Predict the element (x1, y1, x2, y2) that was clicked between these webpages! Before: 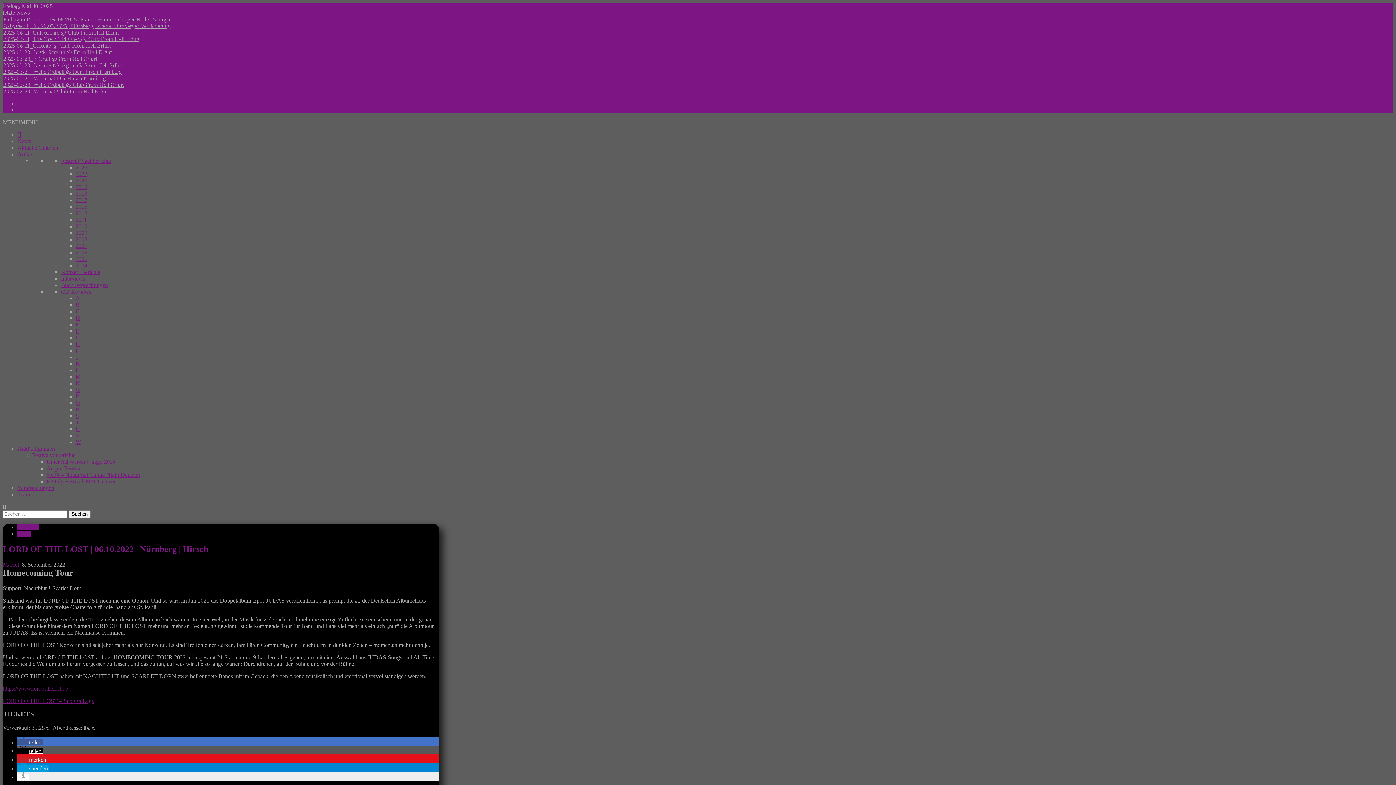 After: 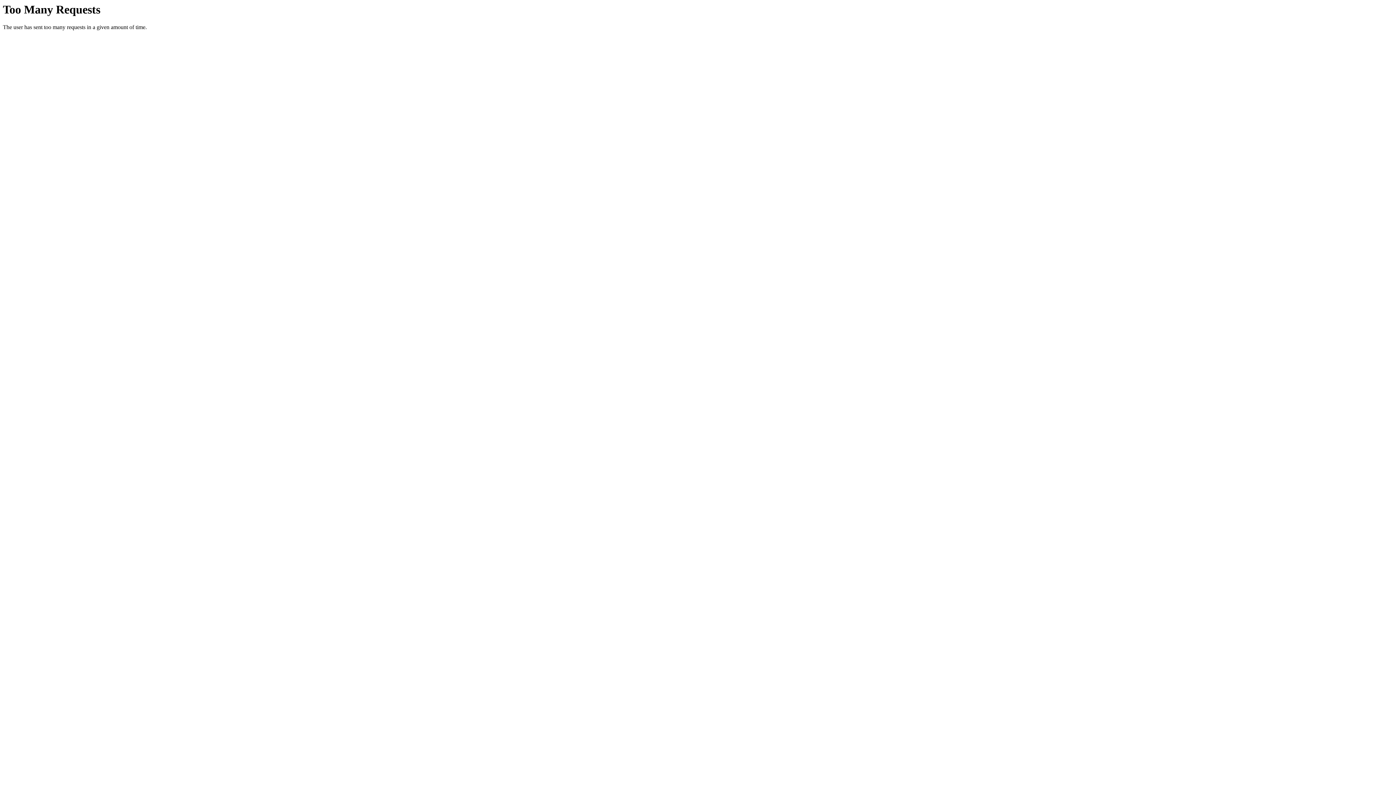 Action: bbox: (75, 367, 79, 373) label: L